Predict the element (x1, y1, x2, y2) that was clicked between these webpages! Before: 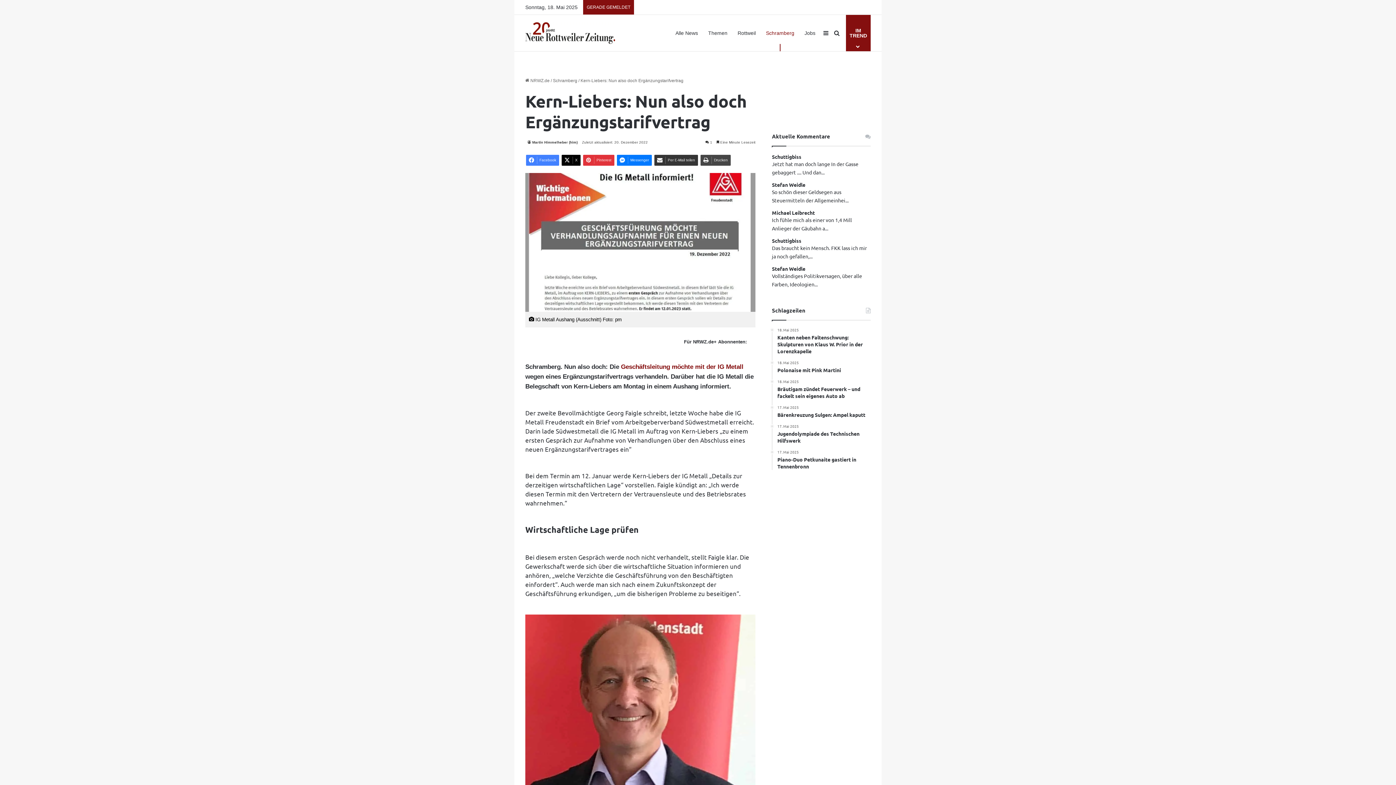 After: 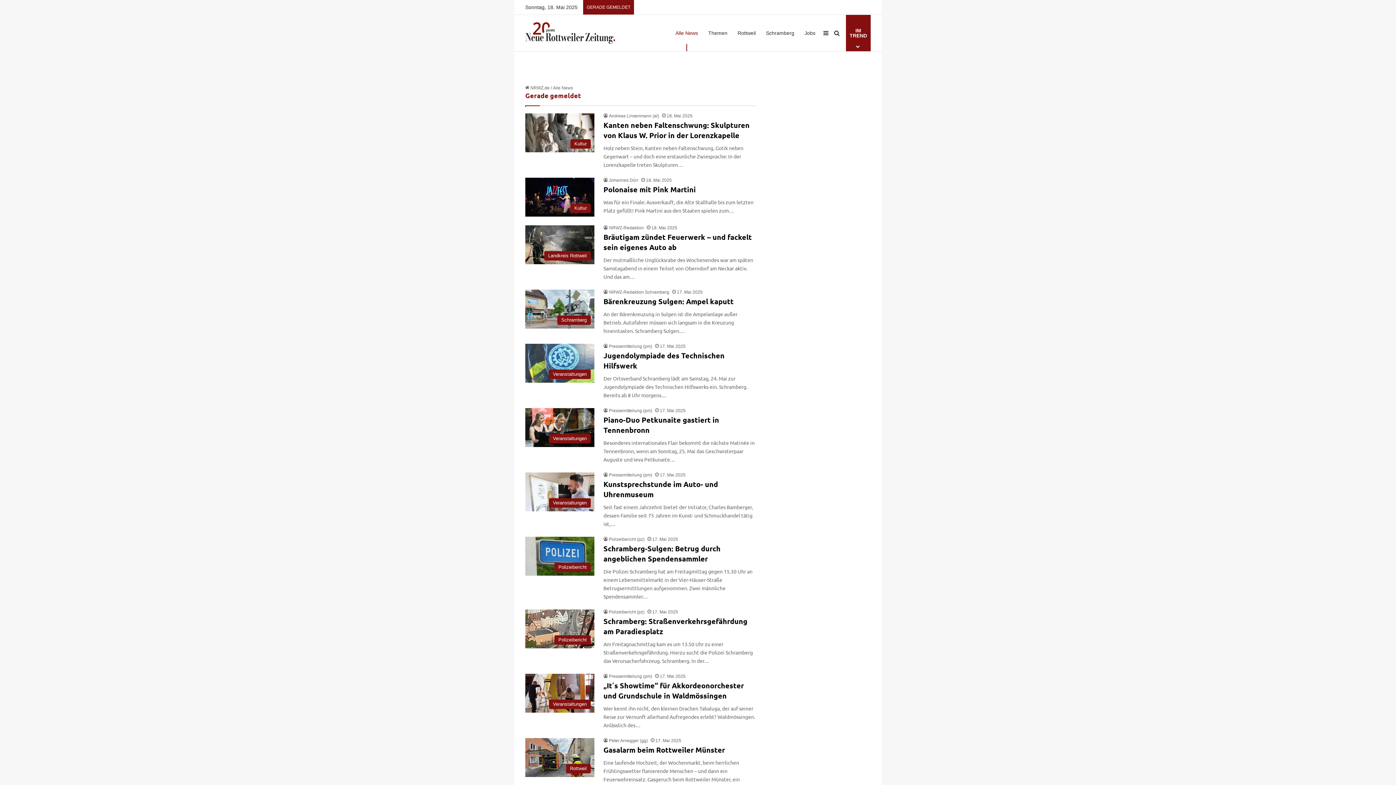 Action: bbox: (670, 14, 703, 51) label: Alle News